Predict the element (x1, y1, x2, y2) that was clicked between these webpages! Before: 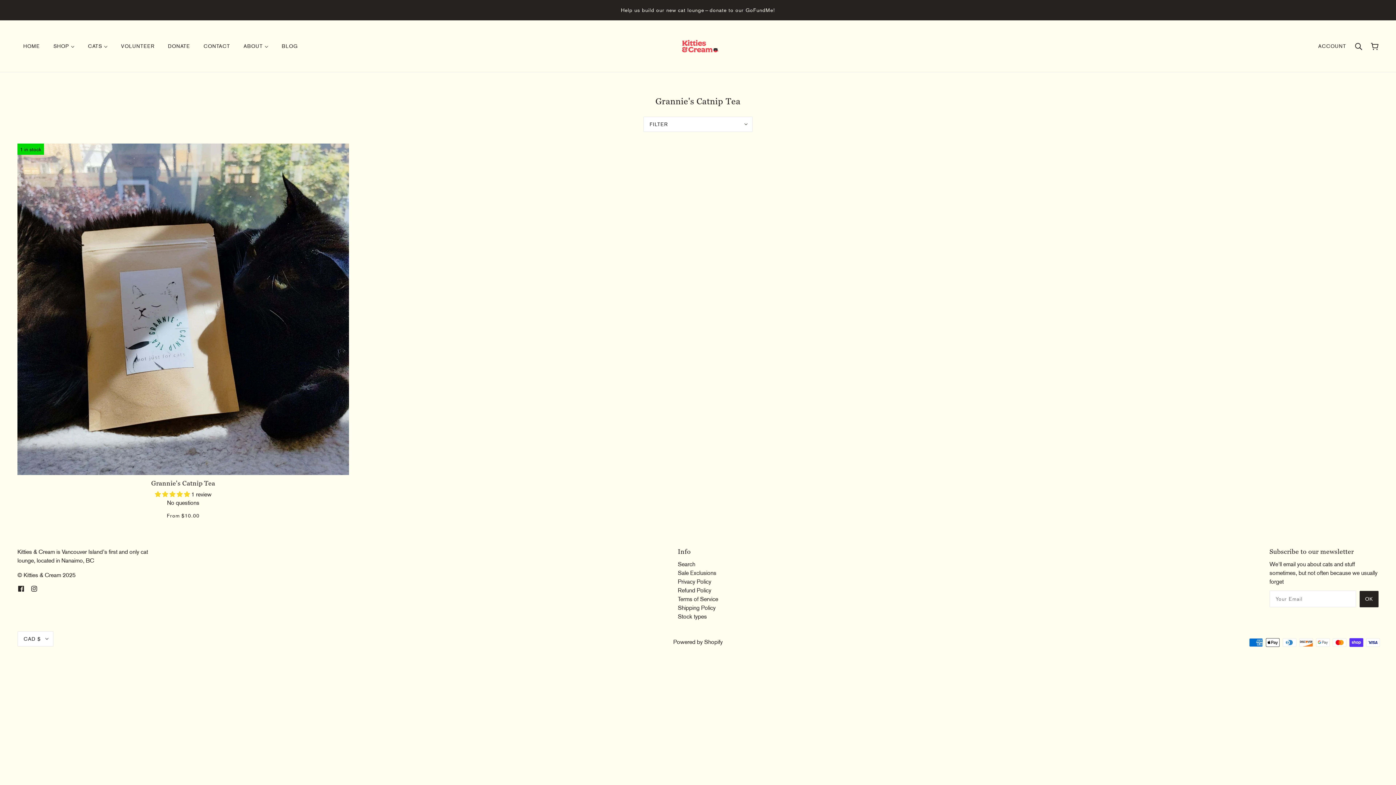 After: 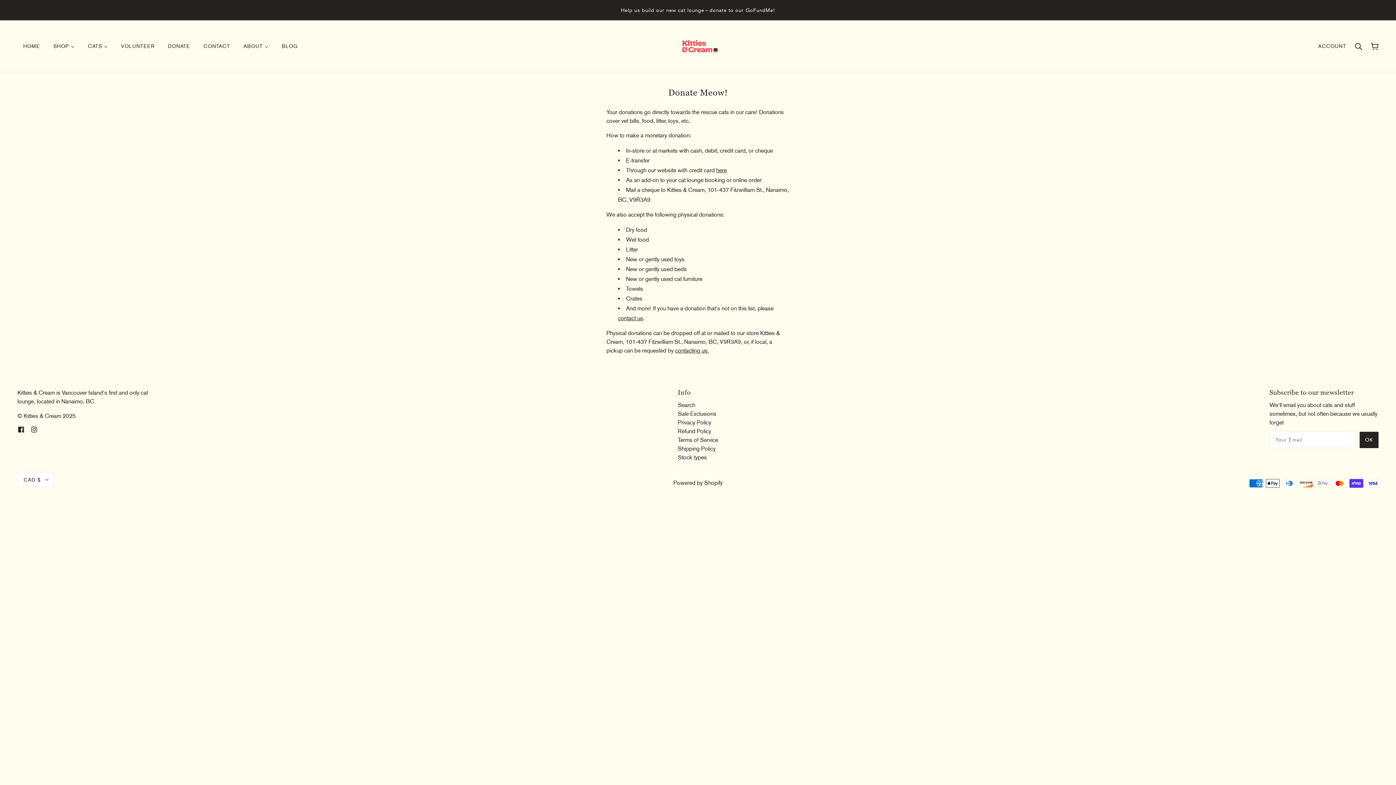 Action: label: DONATE bbox: (162, 32, 196, 60)